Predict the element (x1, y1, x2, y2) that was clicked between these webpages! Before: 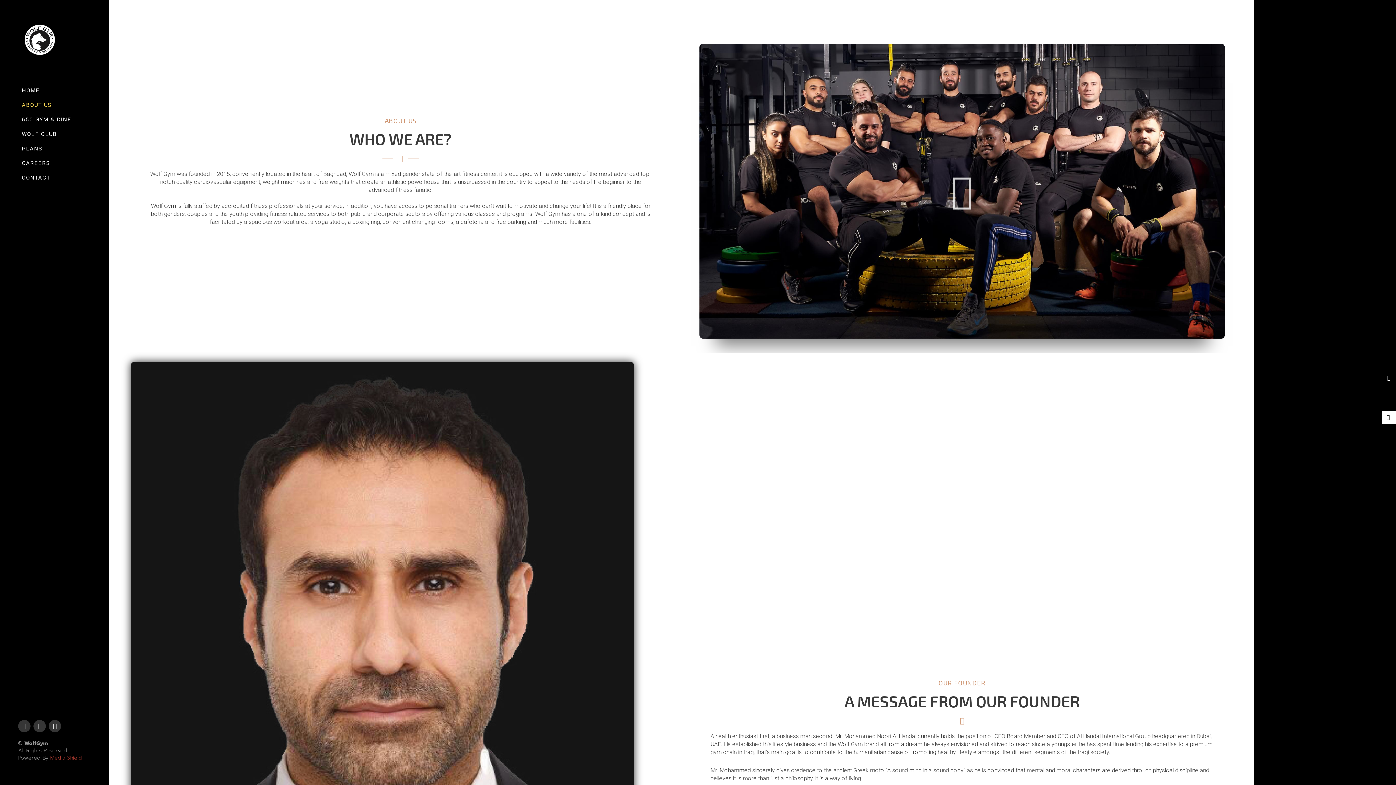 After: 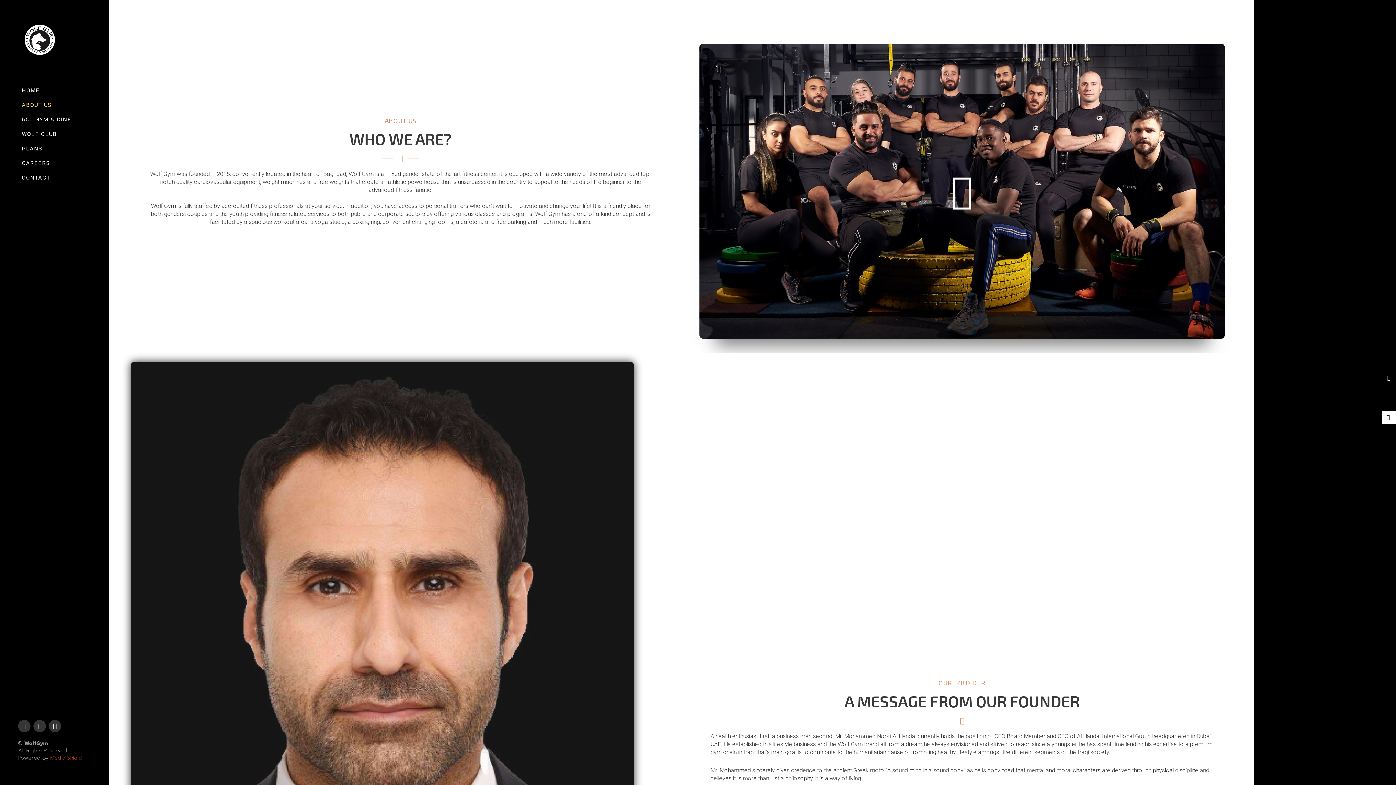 Action: bbox: (951, 173, 973, 209) label: Play Video